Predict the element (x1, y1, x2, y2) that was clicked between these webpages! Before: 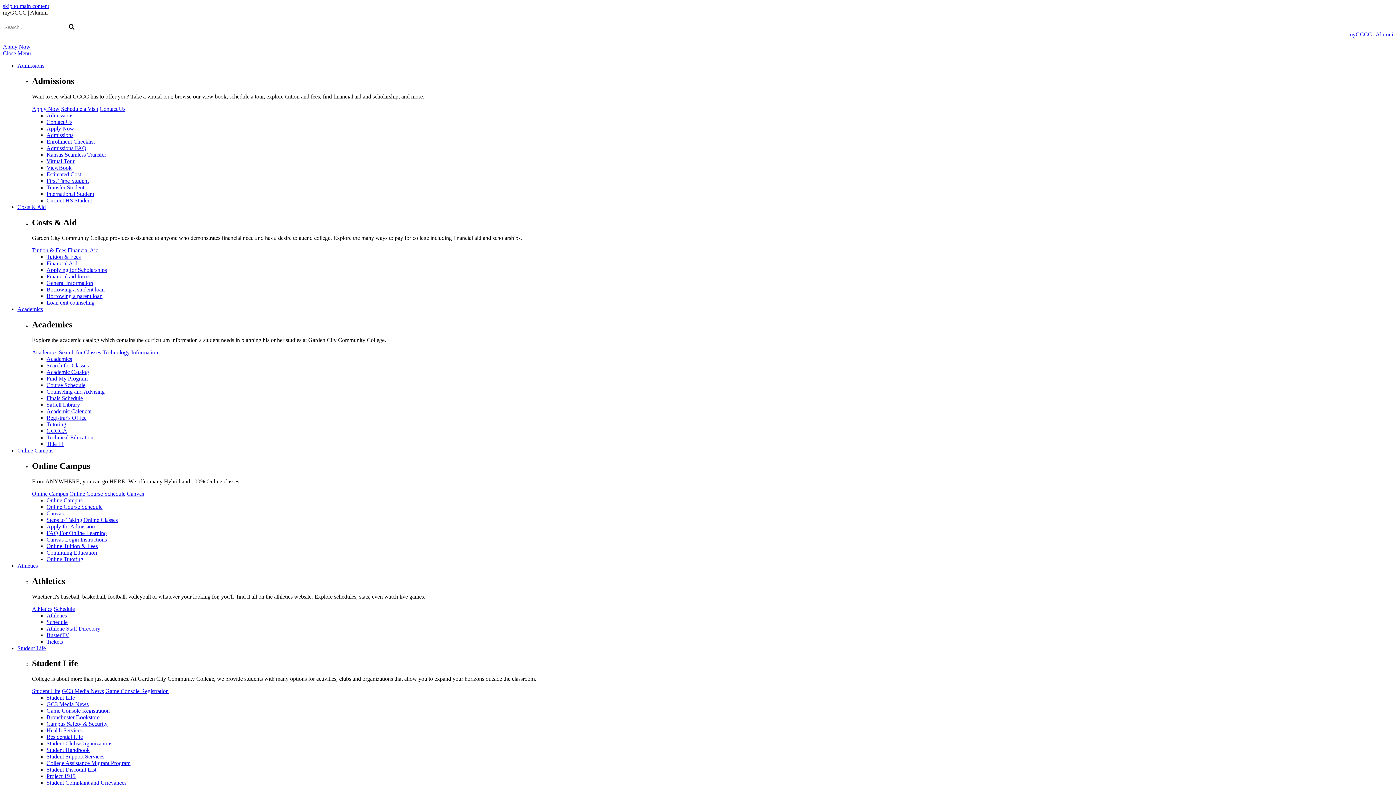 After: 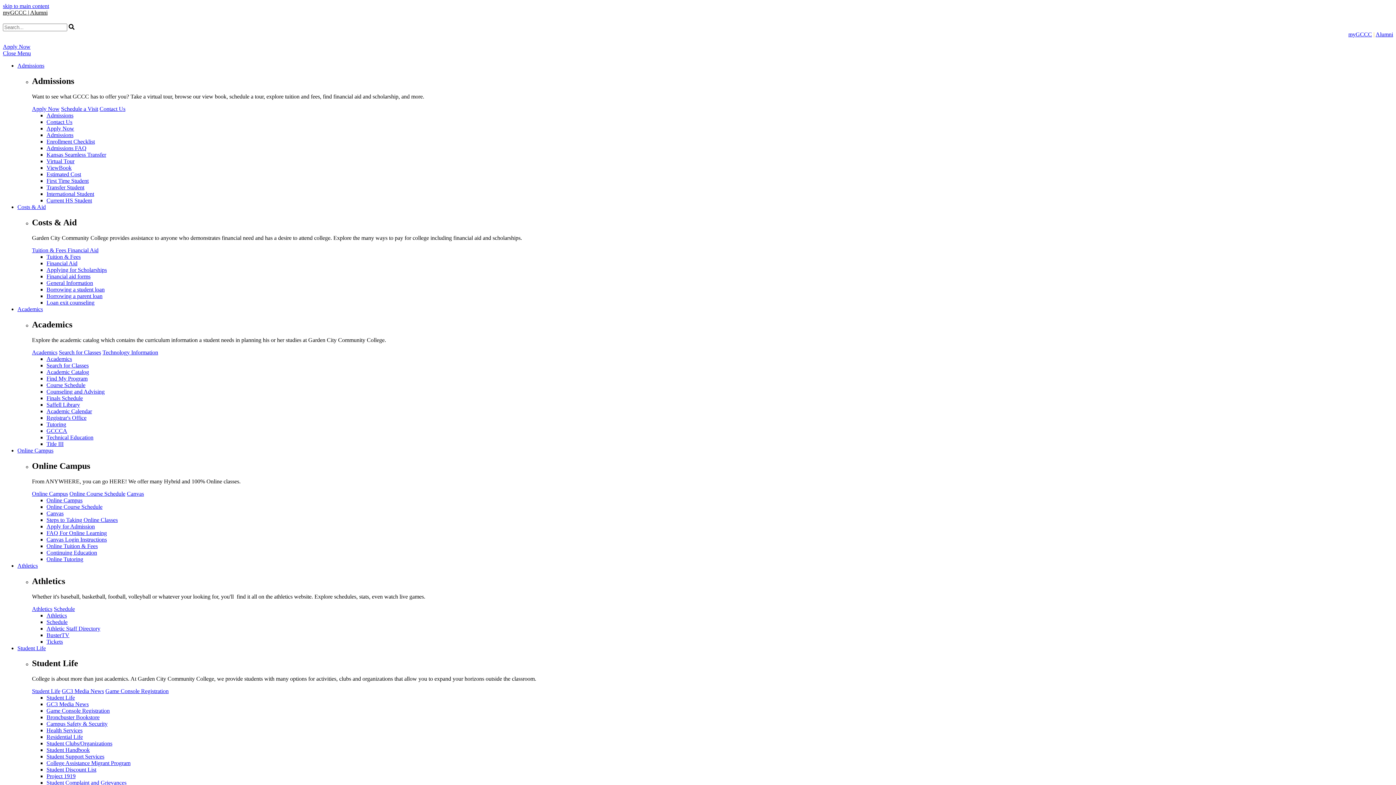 Action: bbox: (46, 266, 106, 273) label: Applying for Scholarships